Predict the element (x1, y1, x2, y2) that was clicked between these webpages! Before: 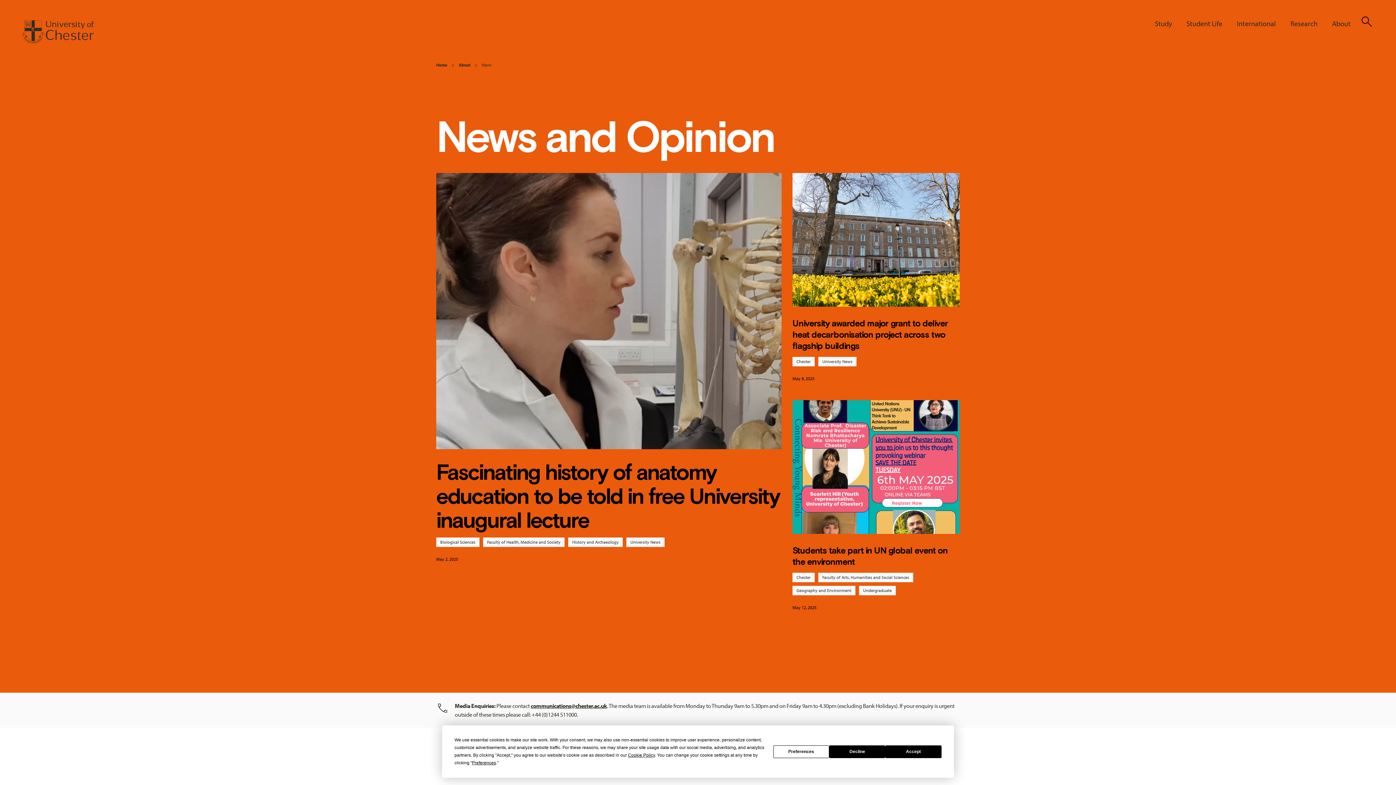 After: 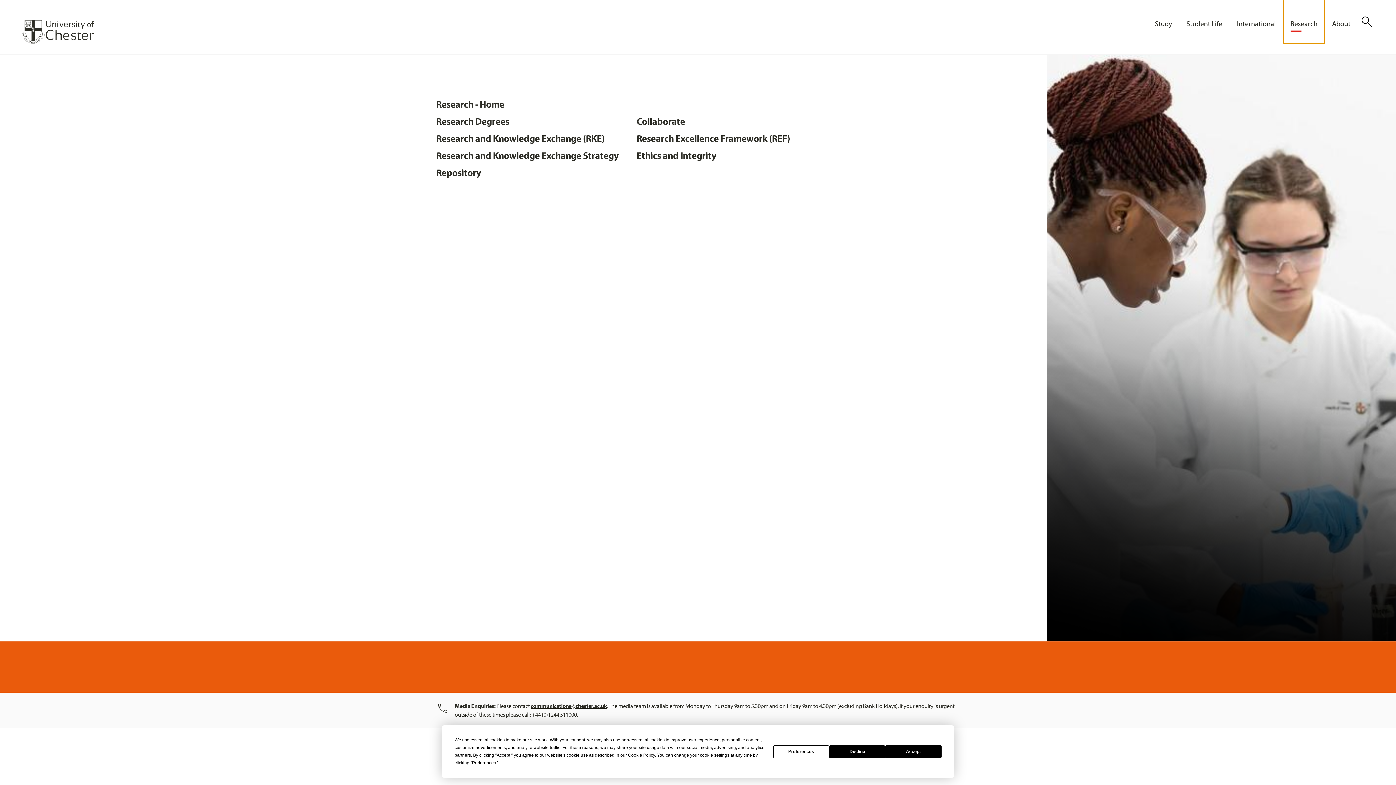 Action: bbox: (1283, 0, 1325, 43) label: Research